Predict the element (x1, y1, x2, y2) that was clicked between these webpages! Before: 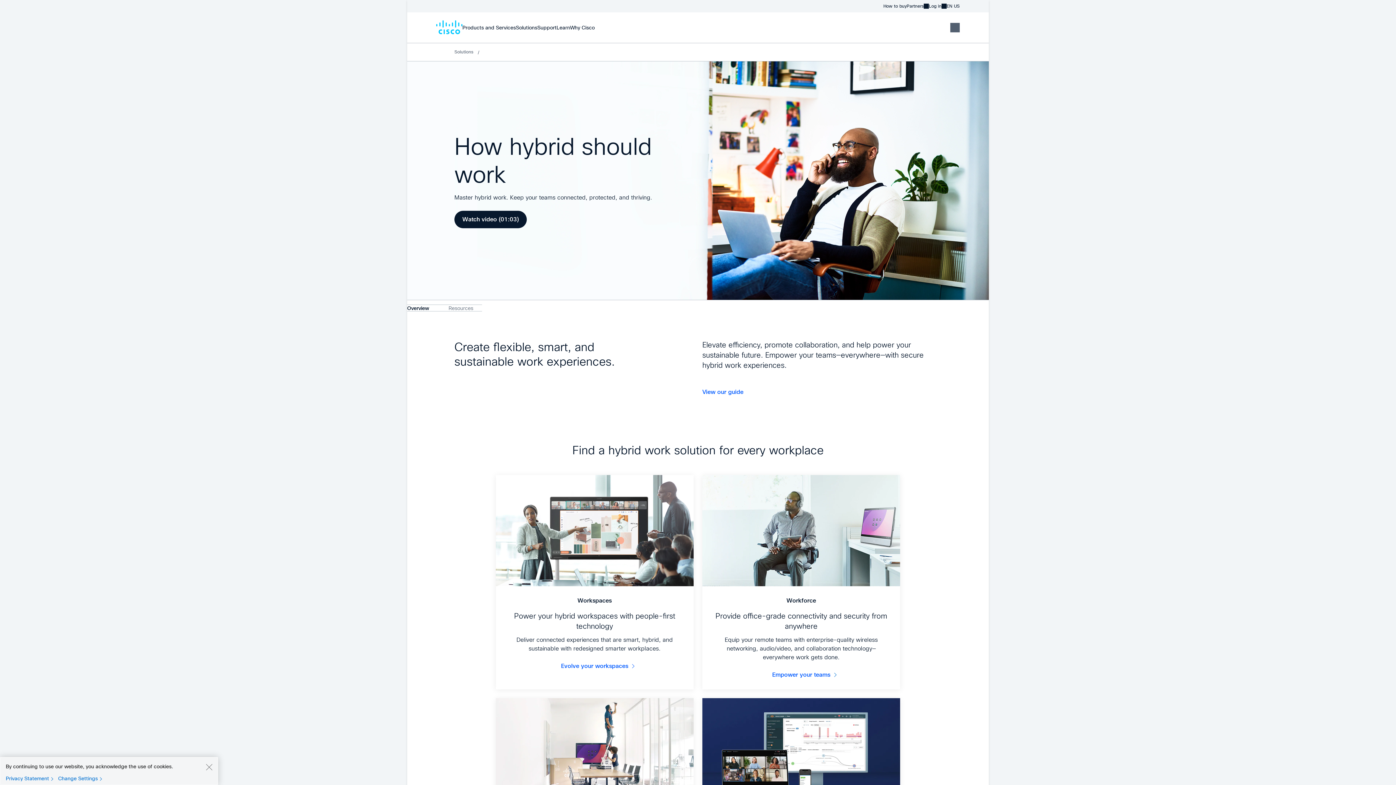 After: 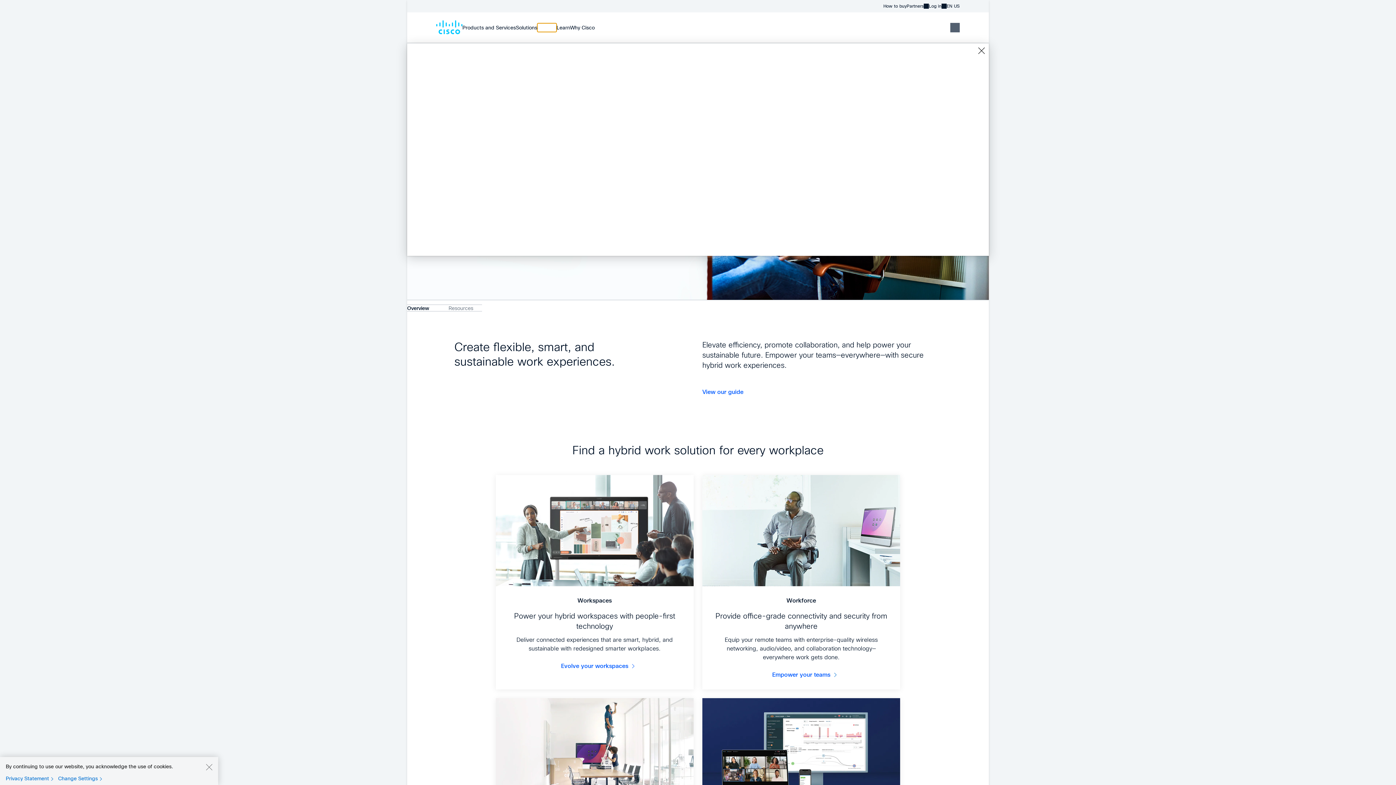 Action: label: Support bbox: (537, 23, 556, 32)